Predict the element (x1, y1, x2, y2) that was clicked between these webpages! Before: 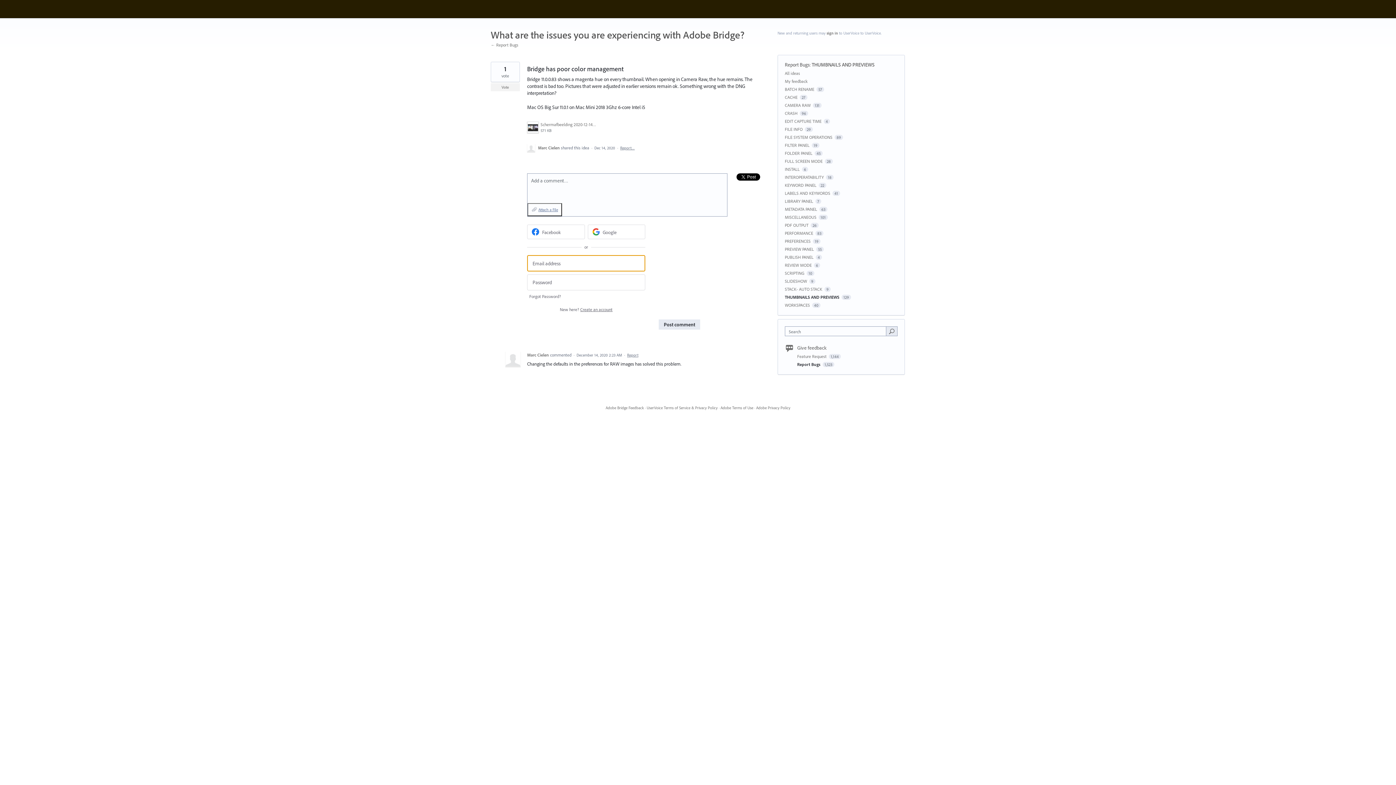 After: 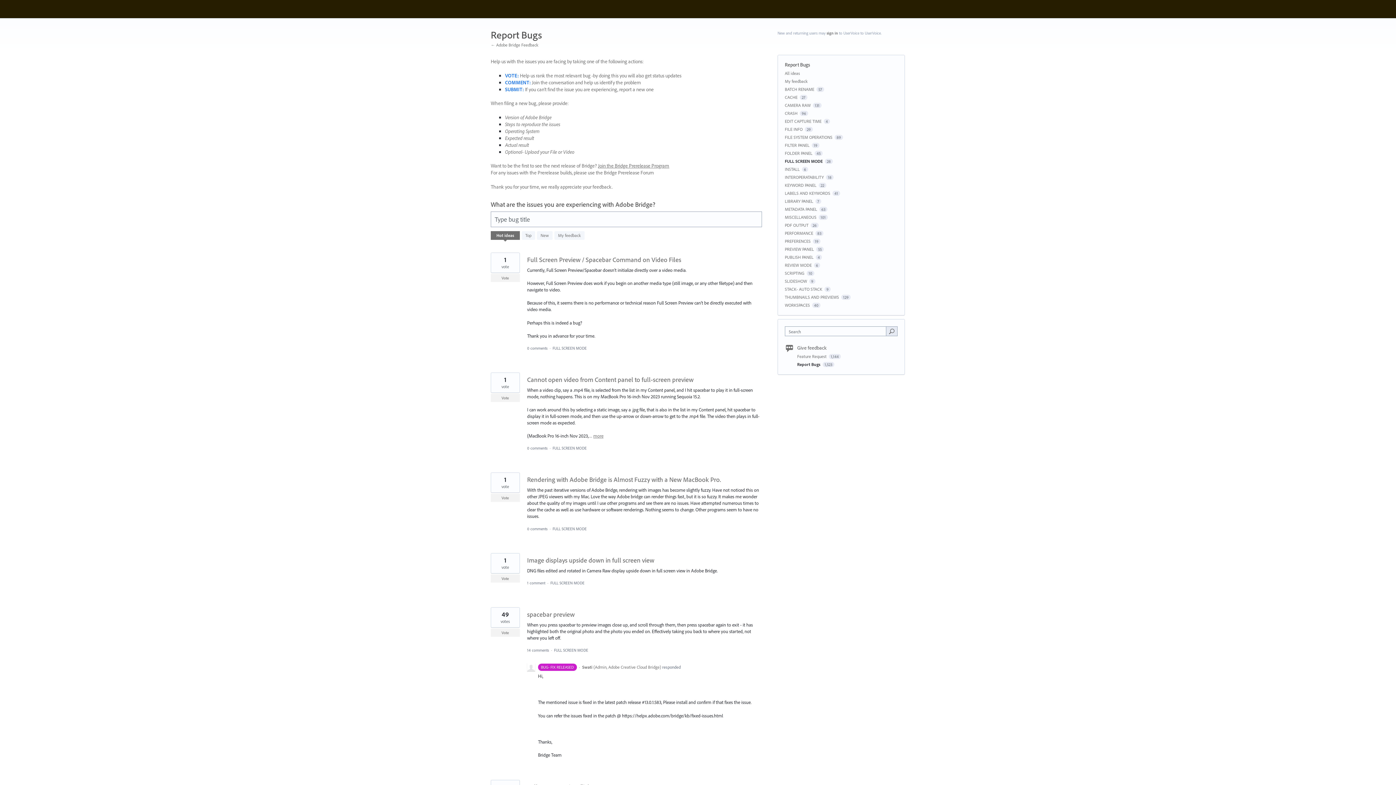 Action: bbox: (785, 158, 822, 164) label: FULL SCREEN MODE